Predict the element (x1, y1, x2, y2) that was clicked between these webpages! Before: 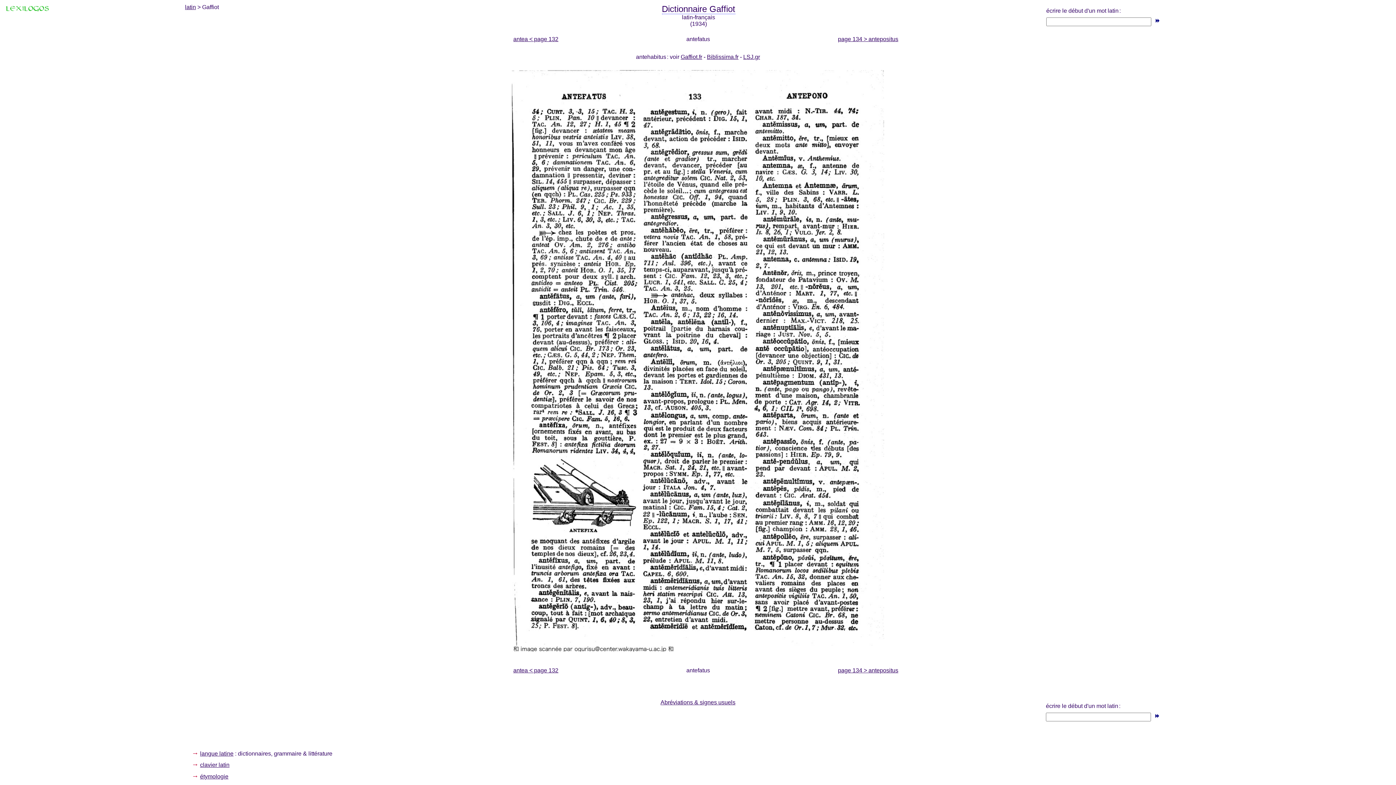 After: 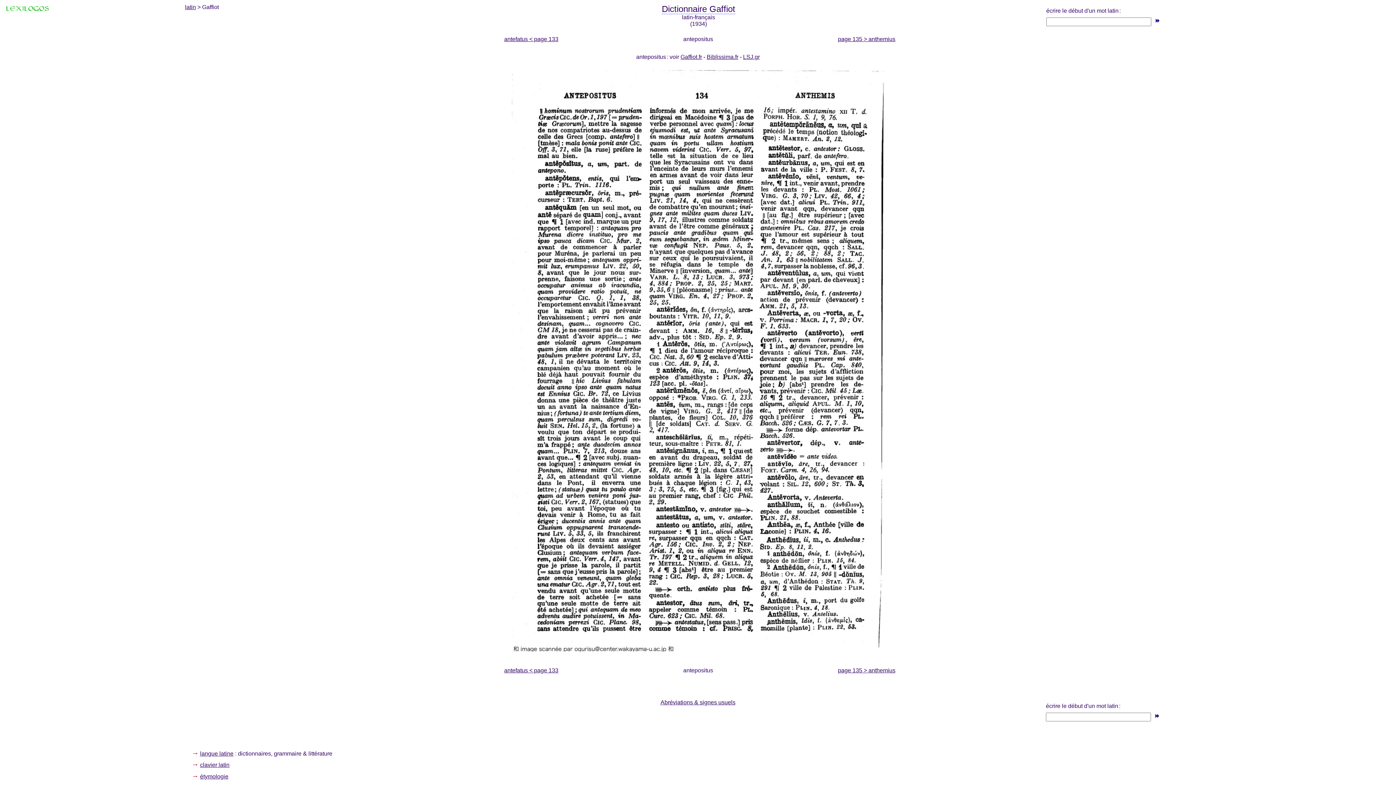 Action: label: page 134 > antepositus bbox: (838, 667, 898, 673)